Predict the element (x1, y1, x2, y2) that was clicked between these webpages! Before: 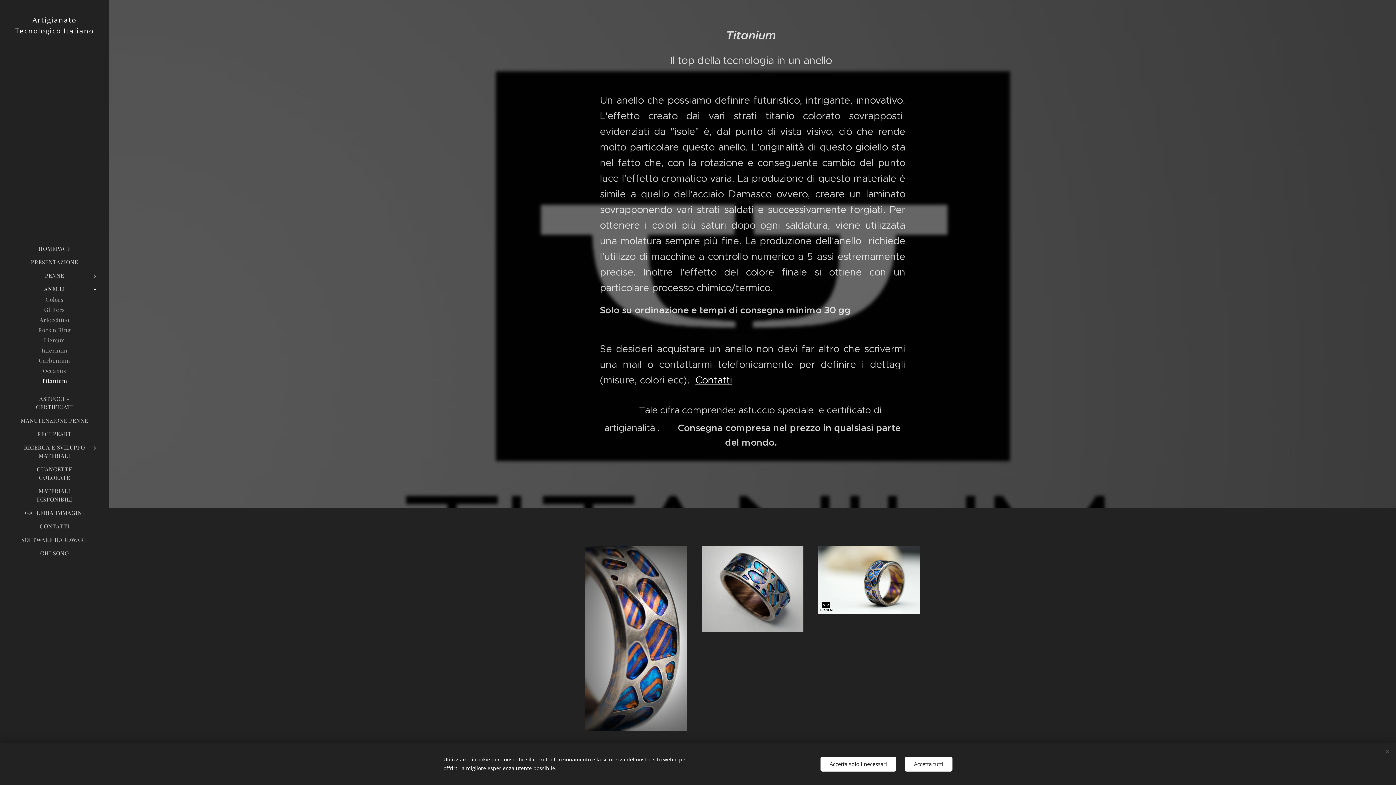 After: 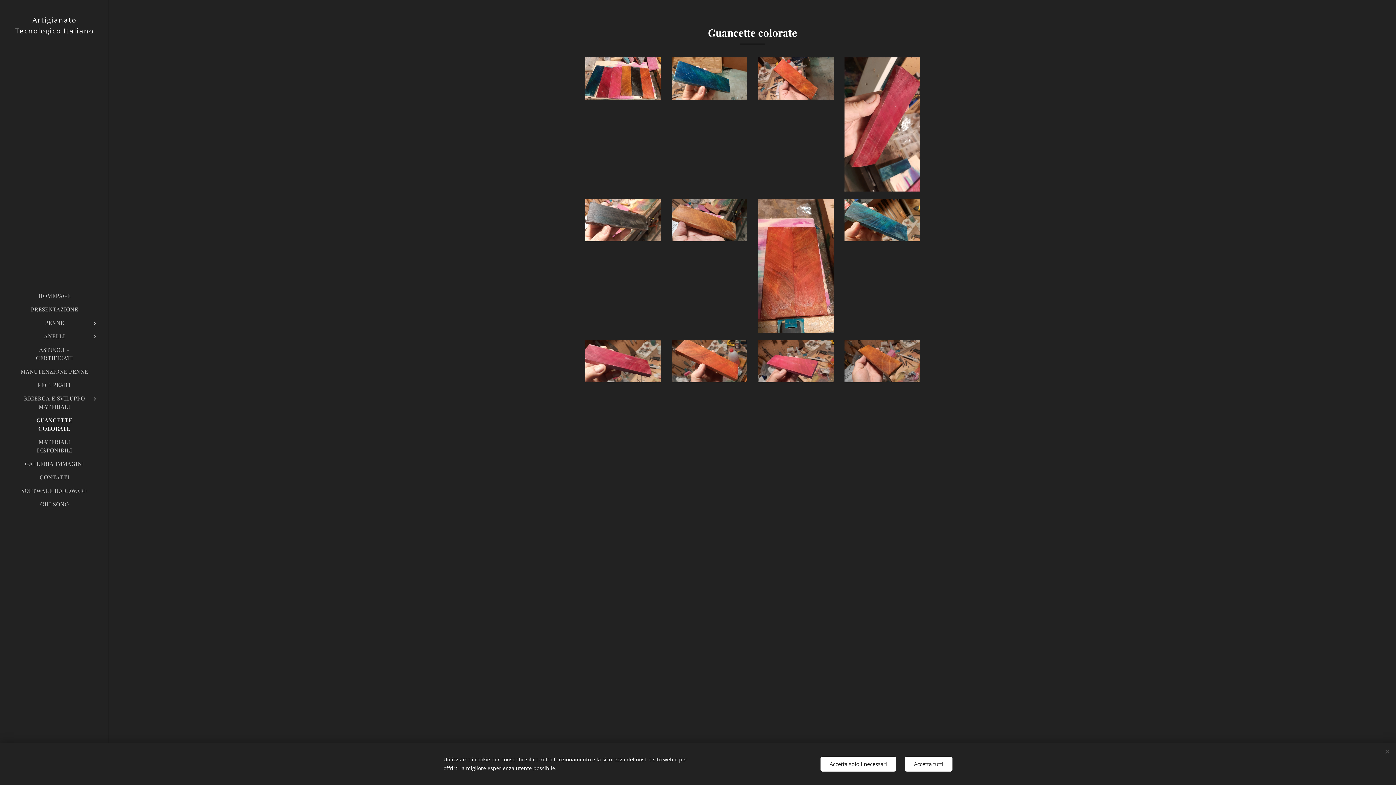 Action: label: GUANCETTE COLORATE bbox: (2, 465, 106, 482)